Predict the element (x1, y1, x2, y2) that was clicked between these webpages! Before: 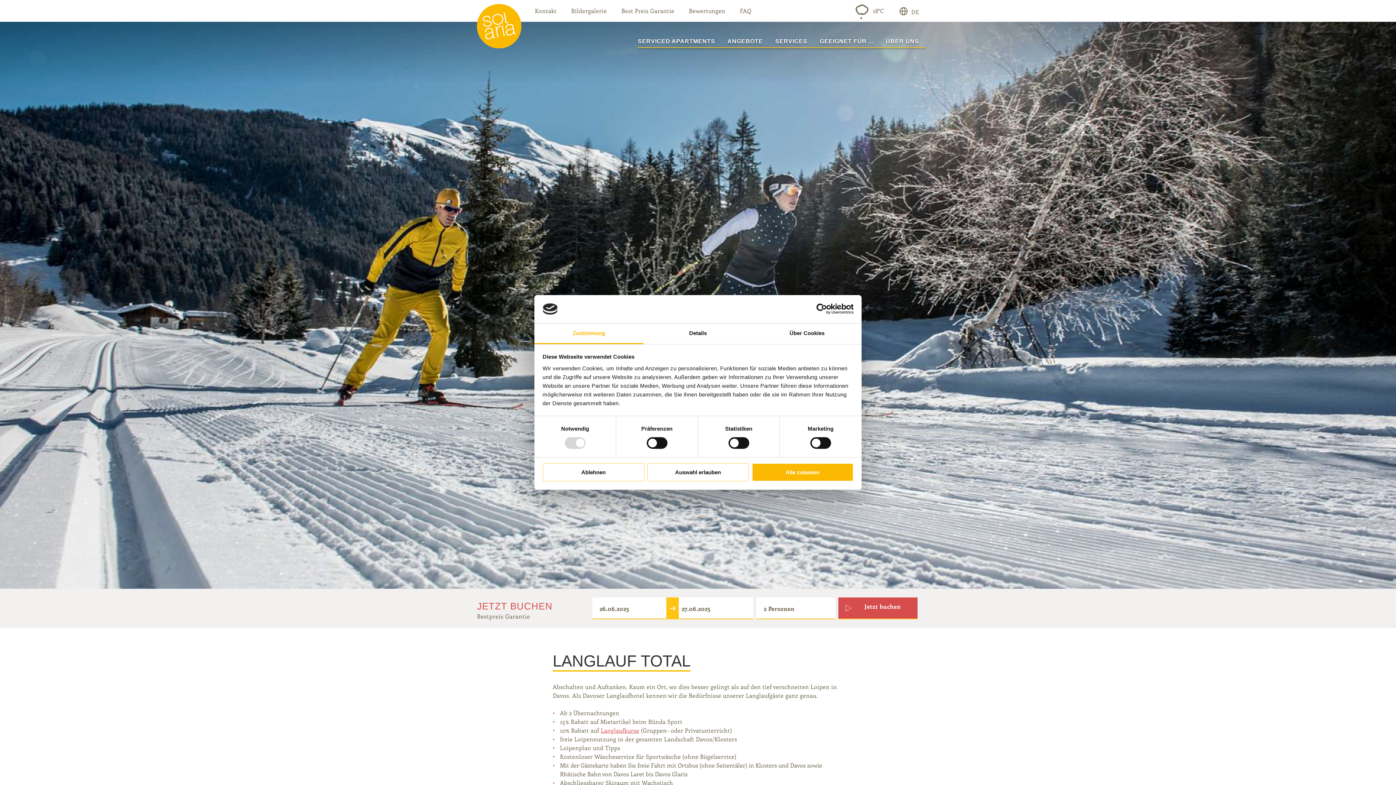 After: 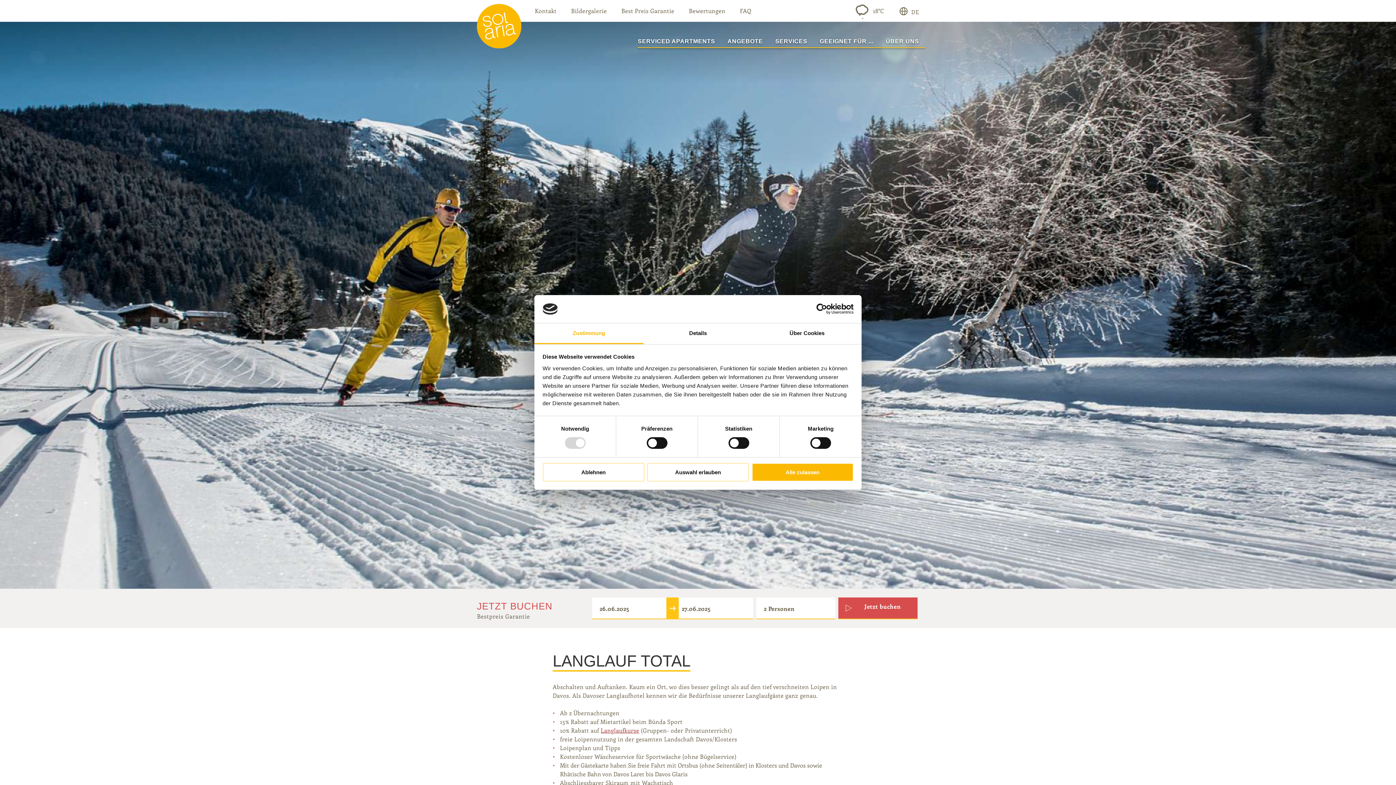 Action: label: Langlaufkurse bbox: (600, 726, 639, 734)